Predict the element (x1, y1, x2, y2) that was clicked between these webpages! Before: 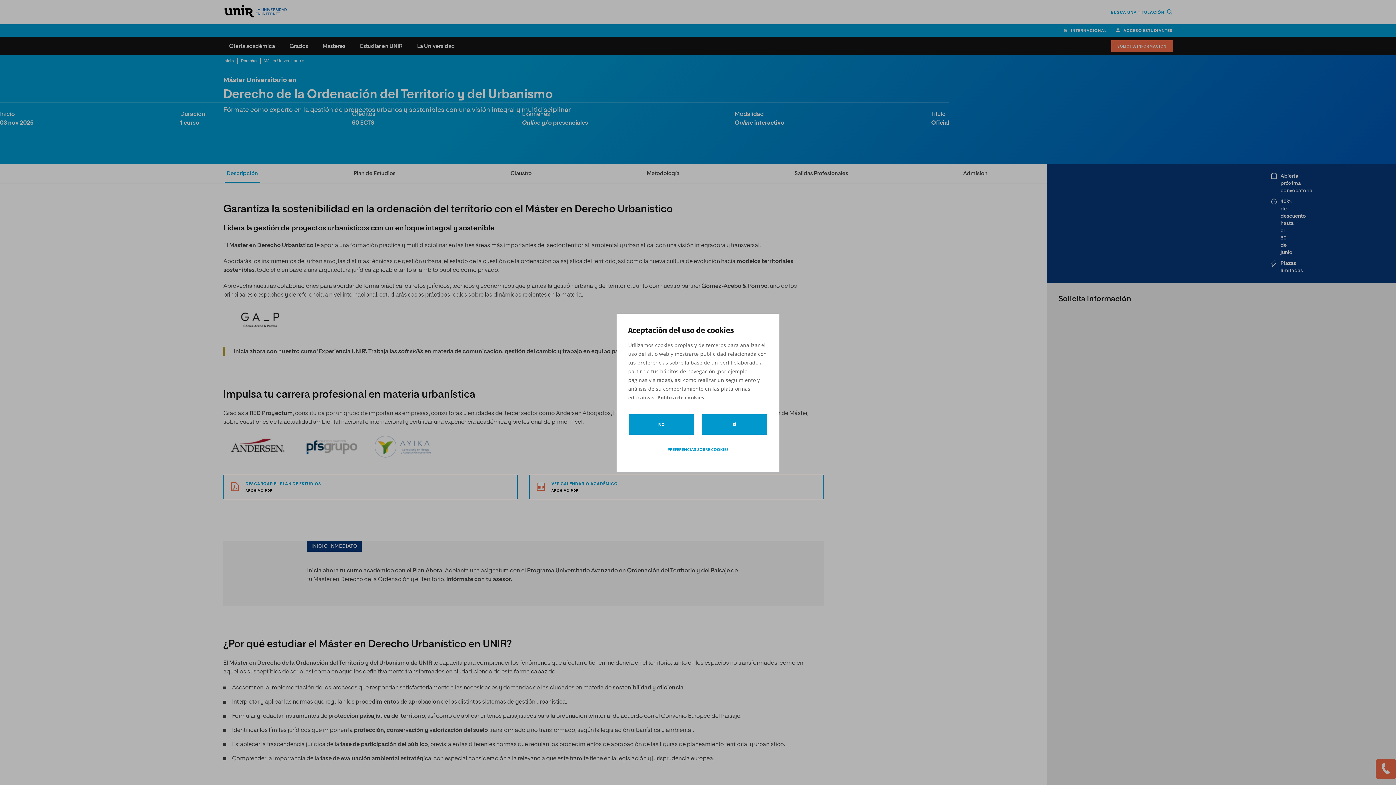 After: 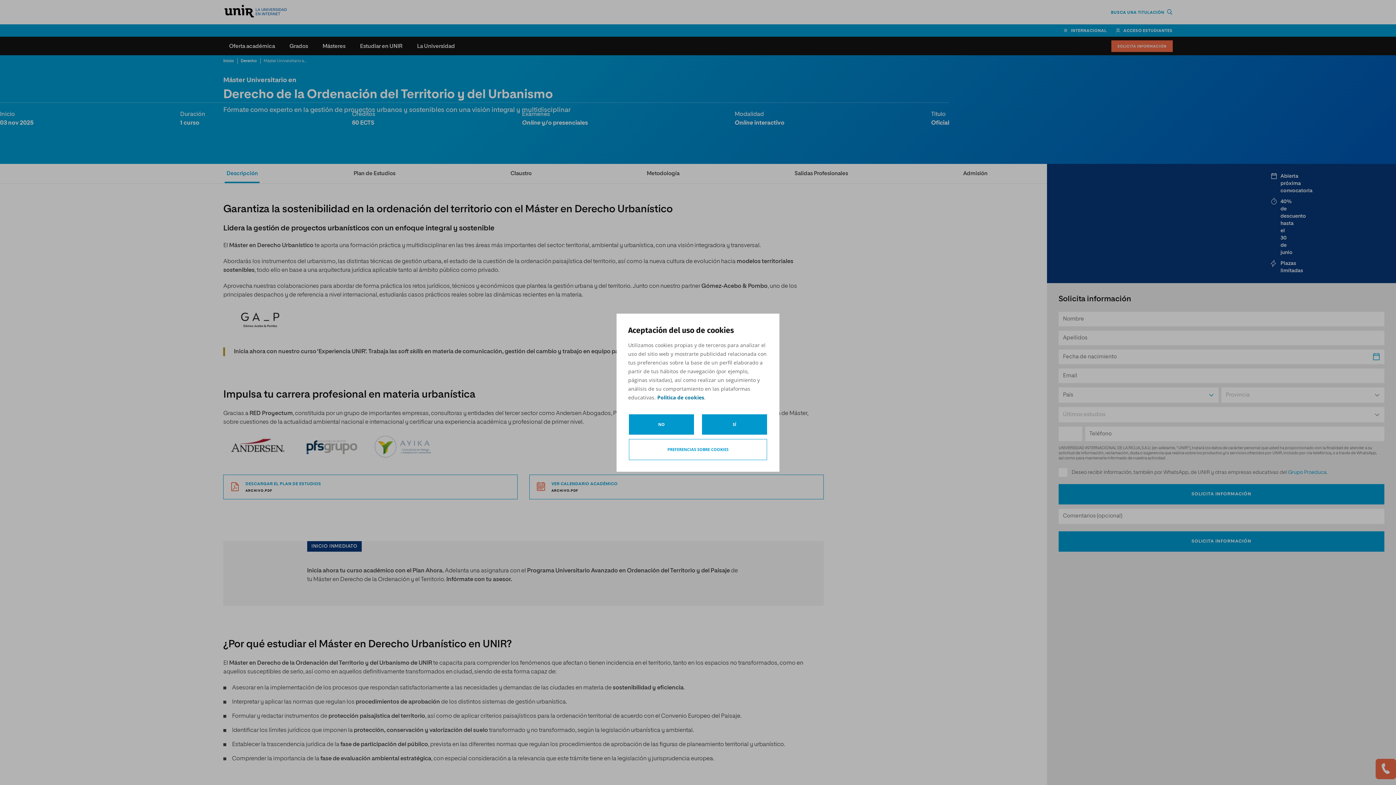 Action: bbox: (657, 393, 704, 402) label: Política de cookies